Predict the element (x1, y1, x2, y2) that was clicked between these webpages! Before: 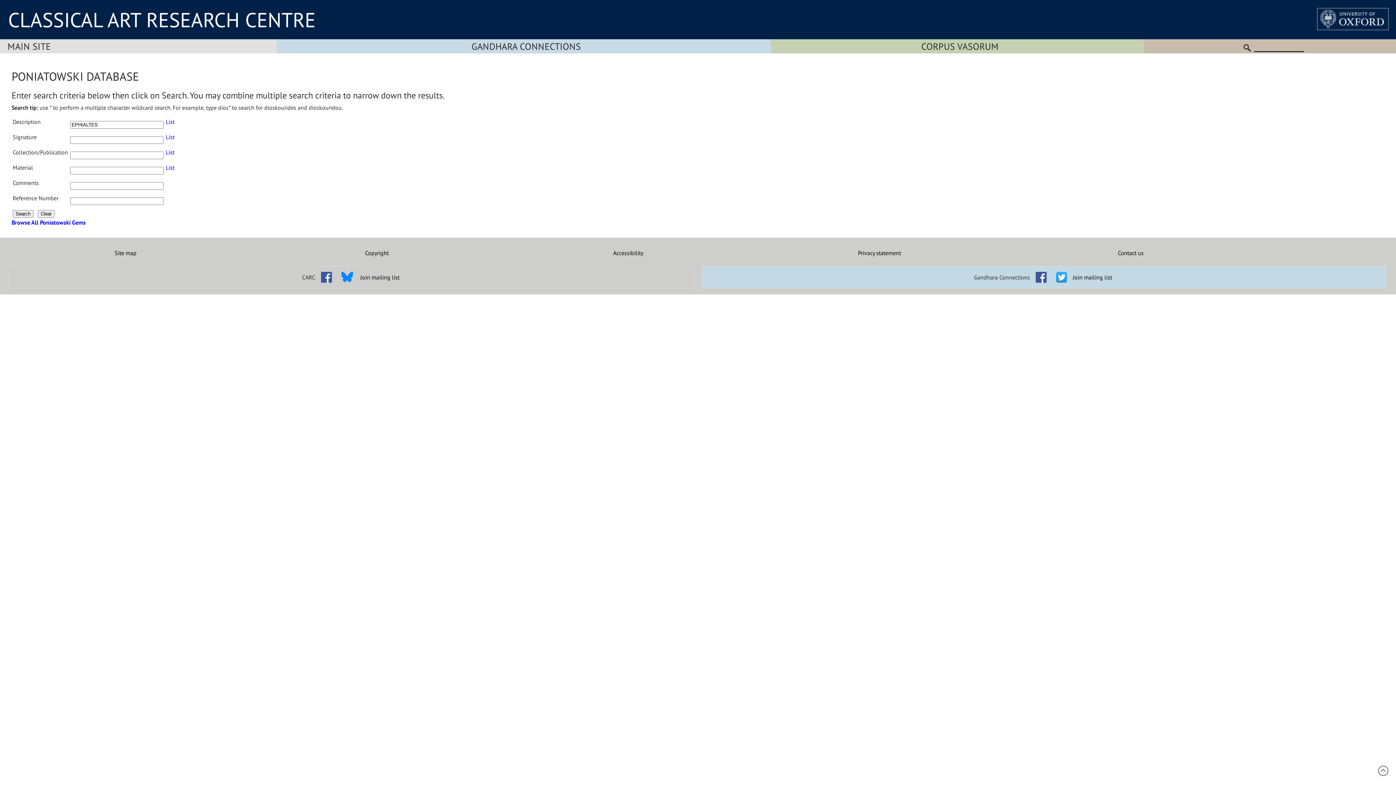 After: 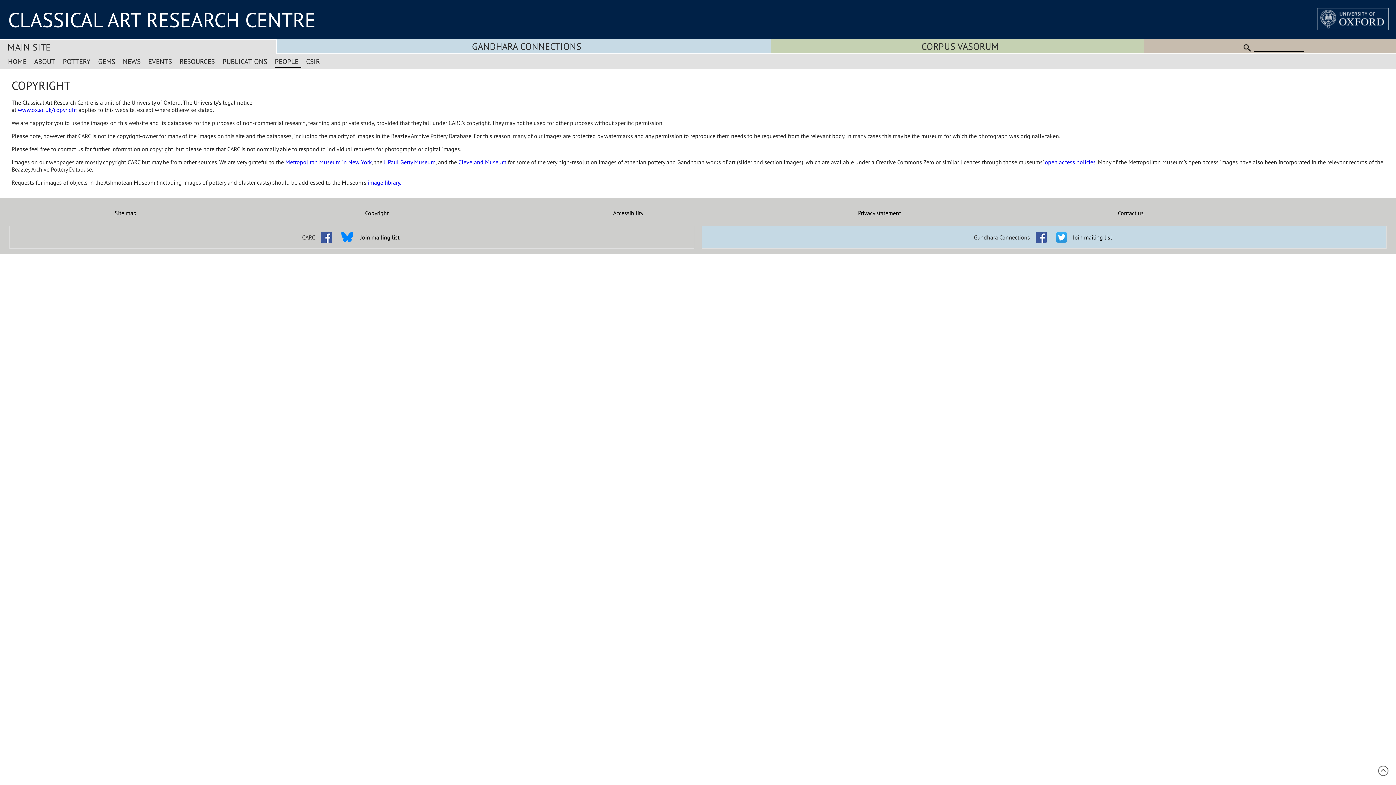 Action: label: Copyright bbox: (251, 249, 502, 256)